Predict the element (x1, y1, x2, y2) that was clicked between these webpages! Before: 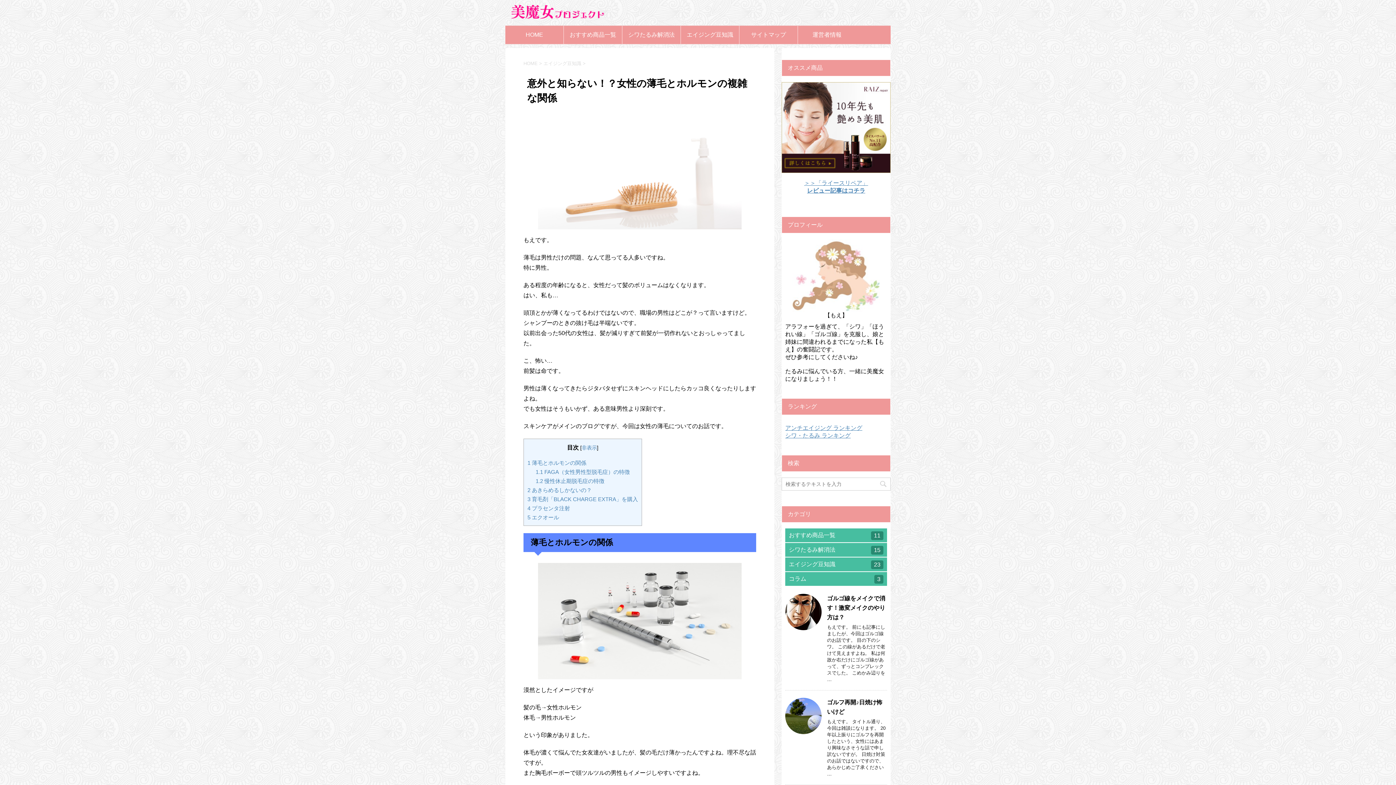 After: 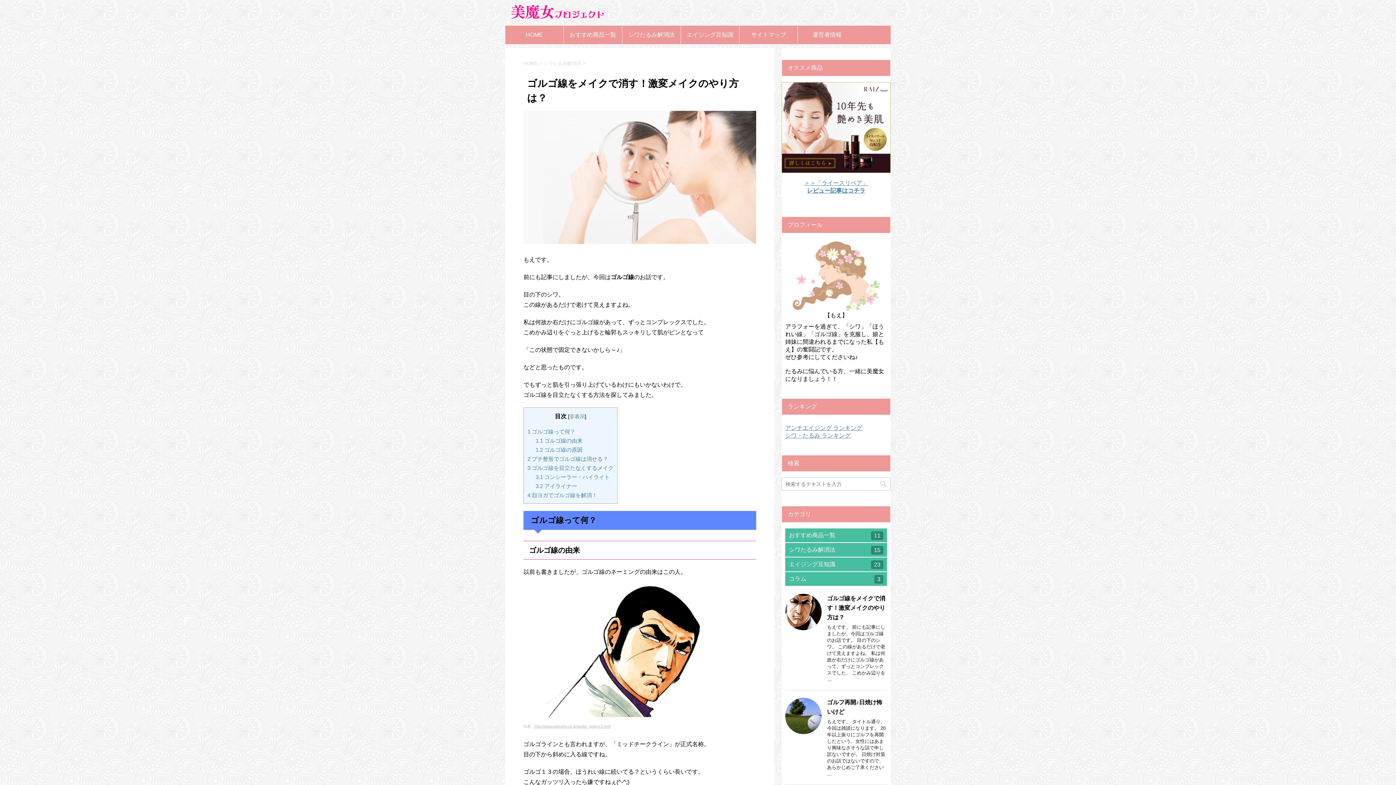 Action: bbox: (785, 624, 821, 630)